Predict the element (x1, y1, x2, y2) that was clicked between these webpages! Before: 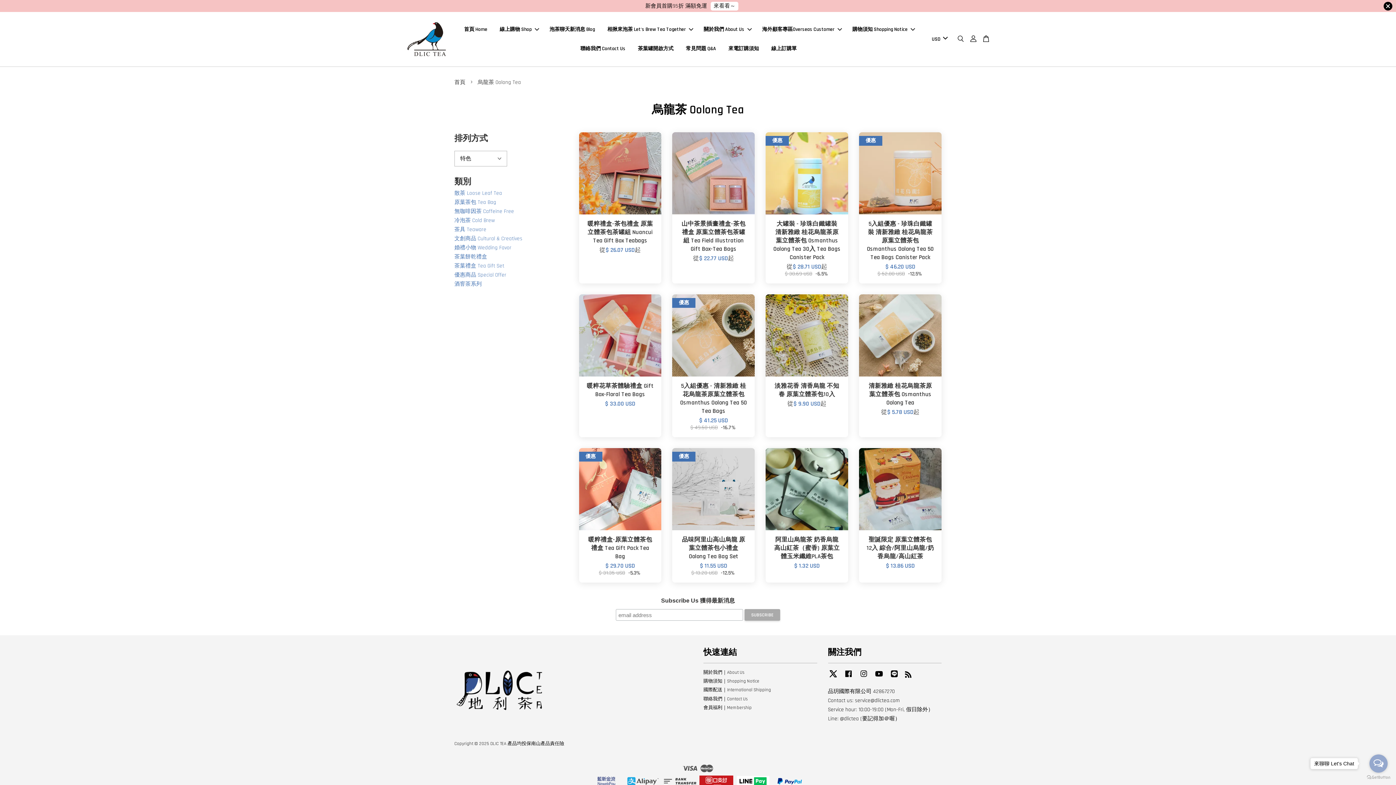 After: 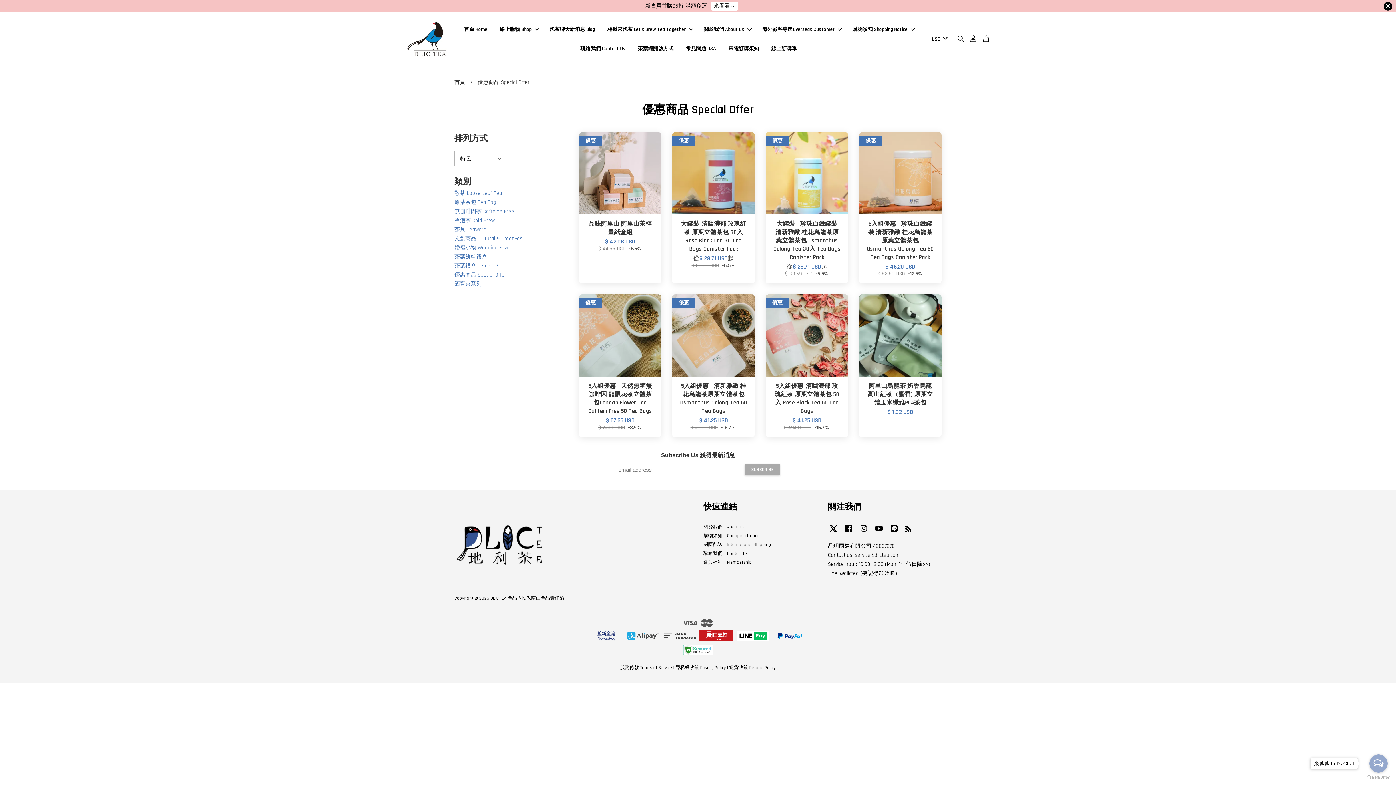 Action: bbox: (454, 271, 506, 278) label: 優惠商品 Special Offer